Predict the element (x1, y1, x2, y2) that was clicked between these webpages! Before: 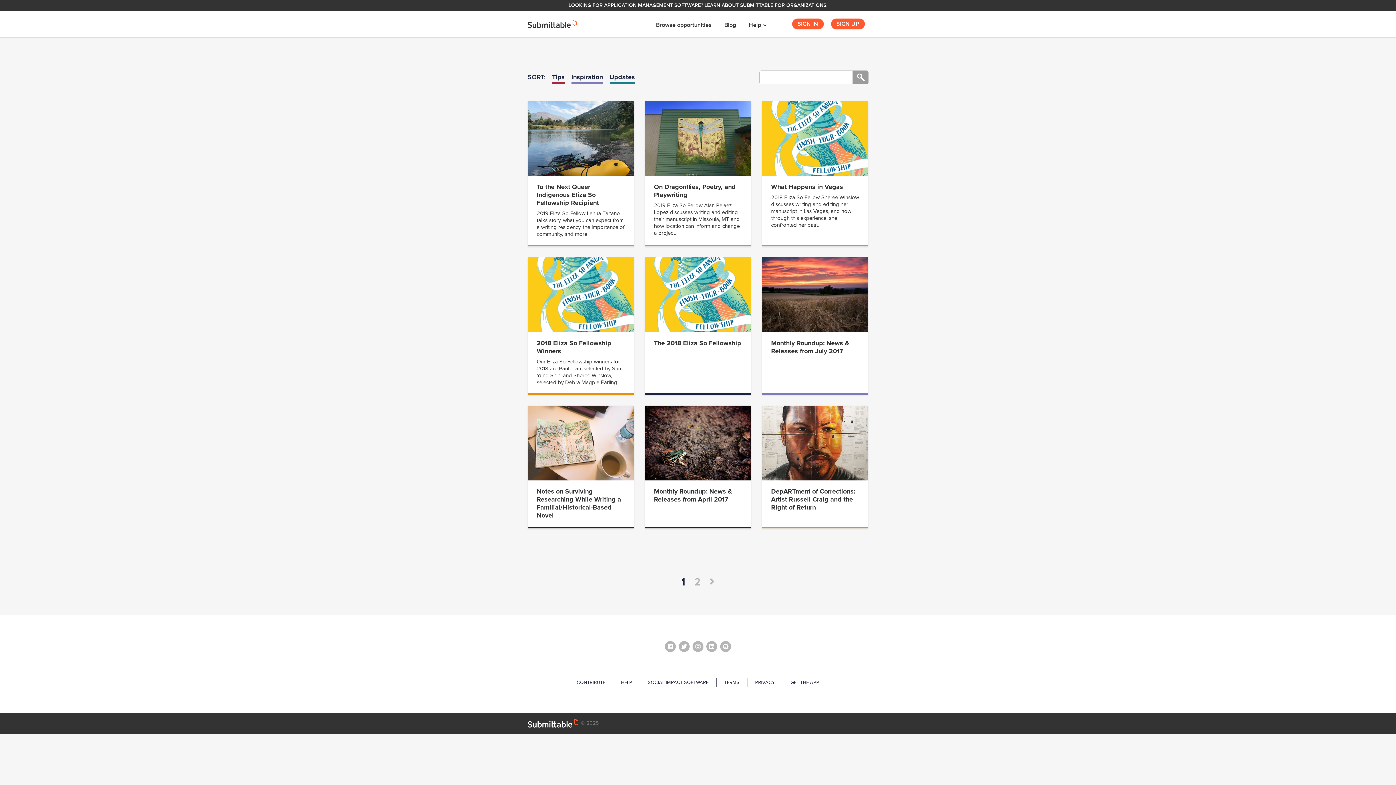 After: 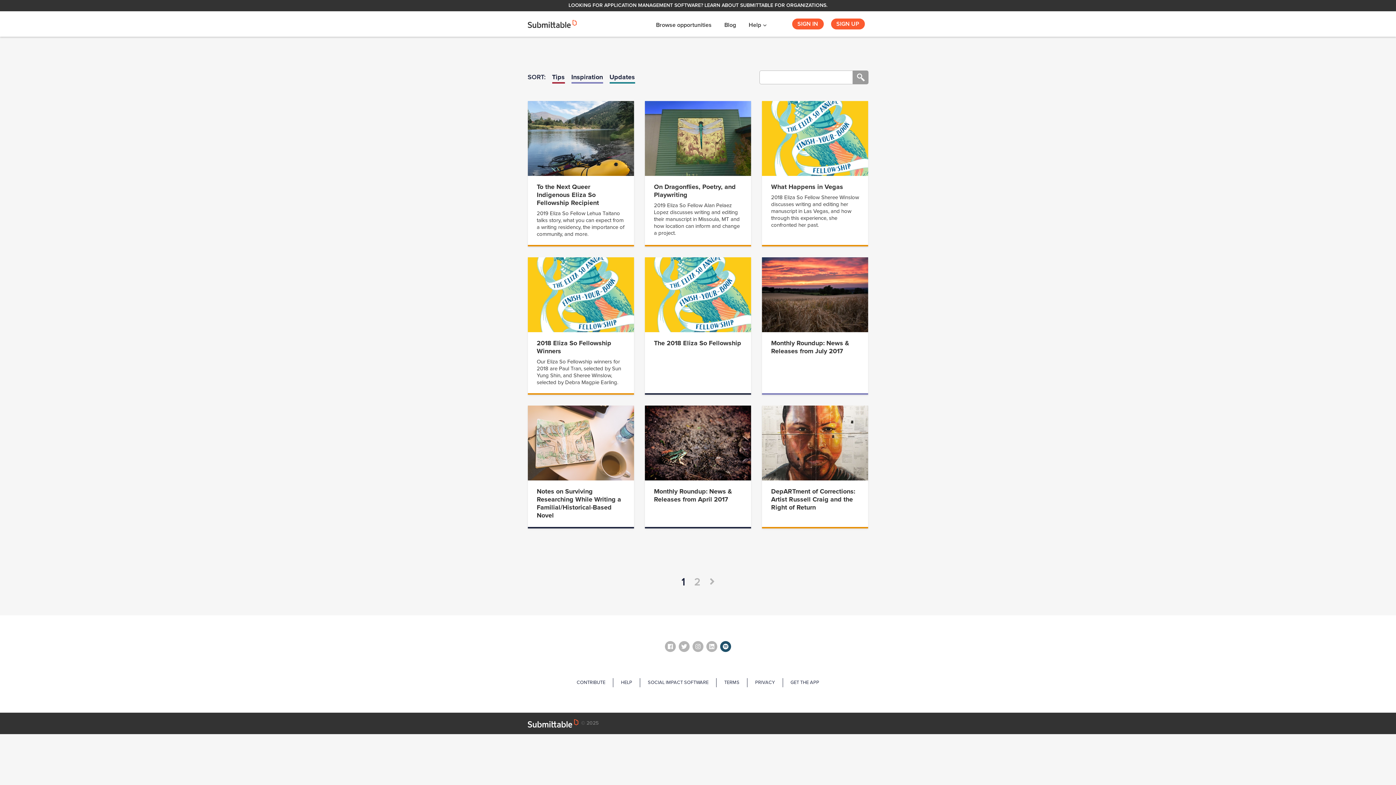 Action: bbox: (720, 641, 731, 652)